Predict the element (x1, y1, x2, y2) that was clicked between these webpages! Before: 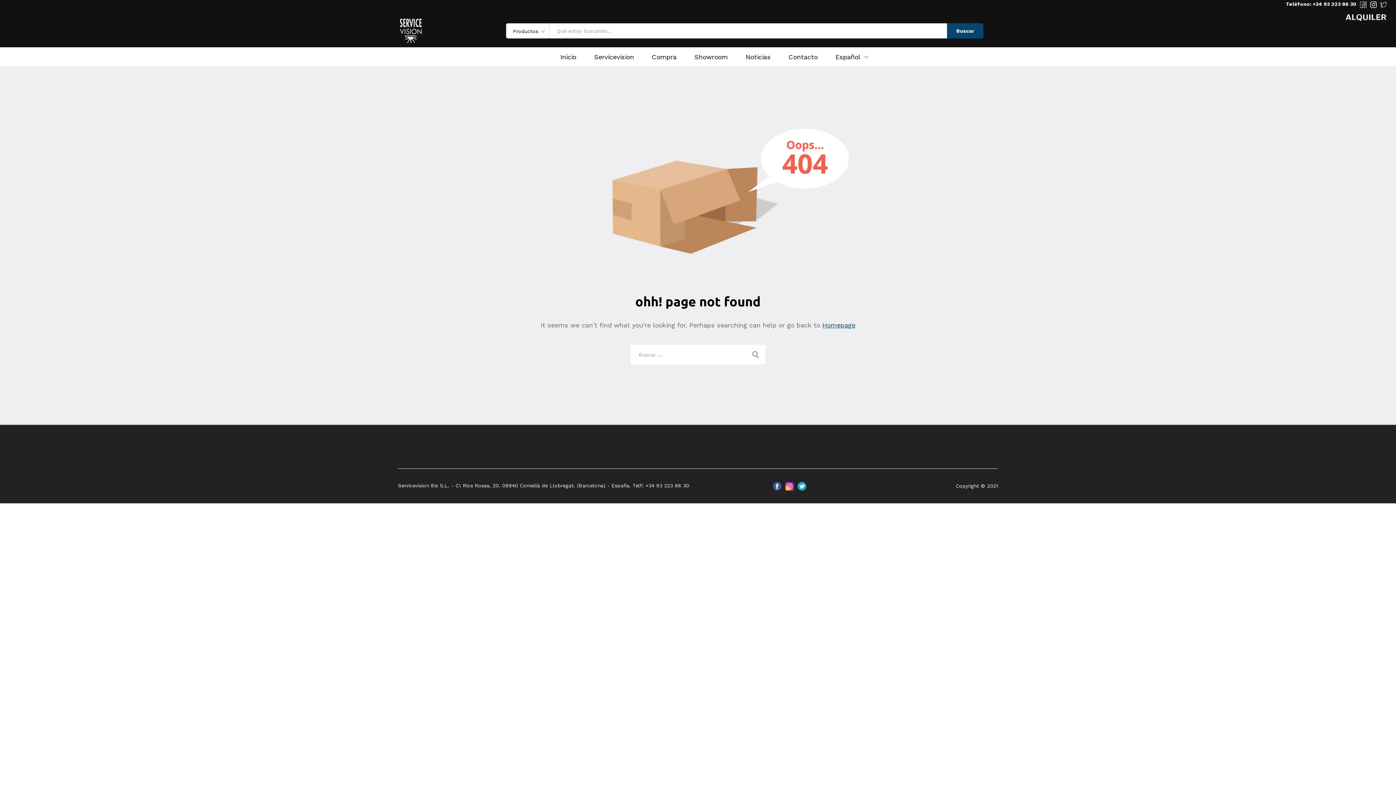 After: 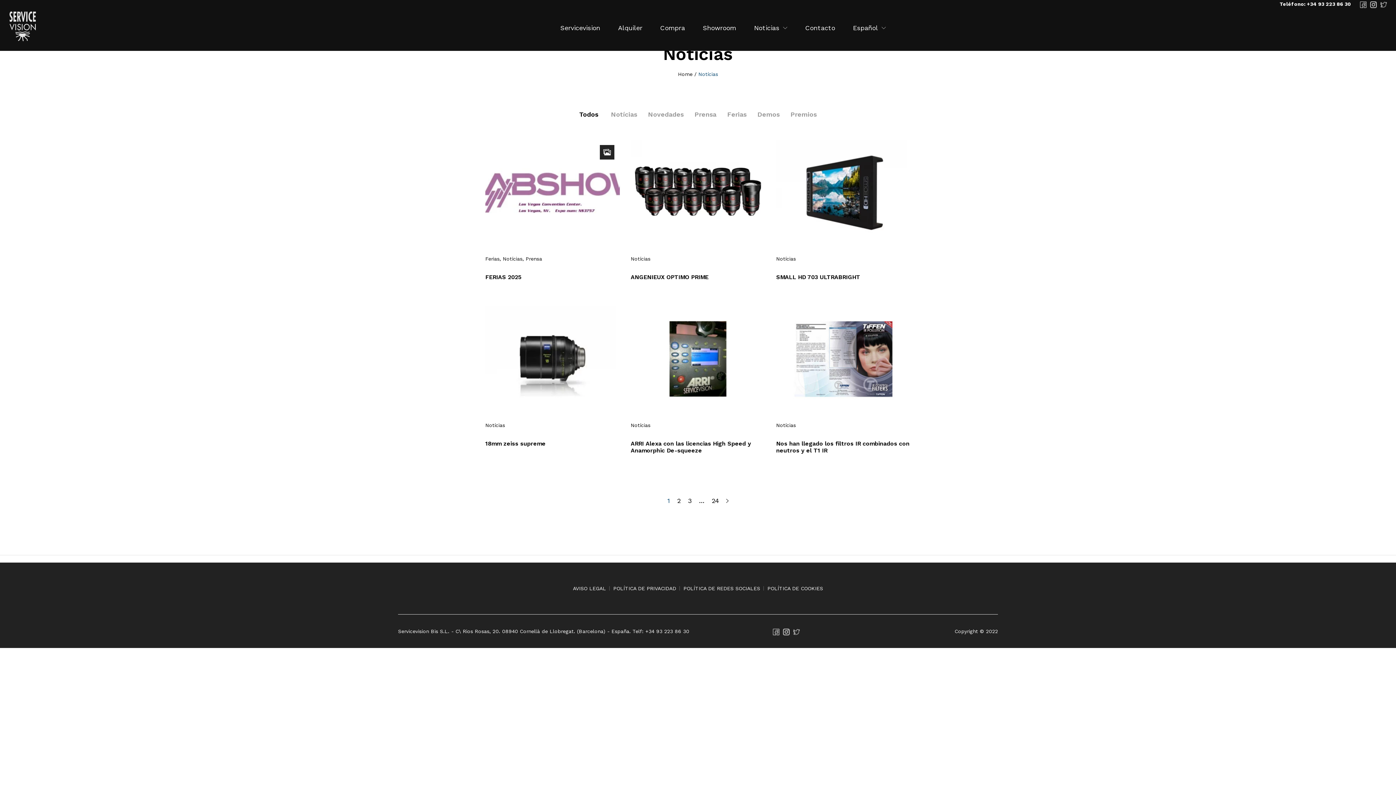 Action: label: Noticias bbox: (745, 53, 770, 60)